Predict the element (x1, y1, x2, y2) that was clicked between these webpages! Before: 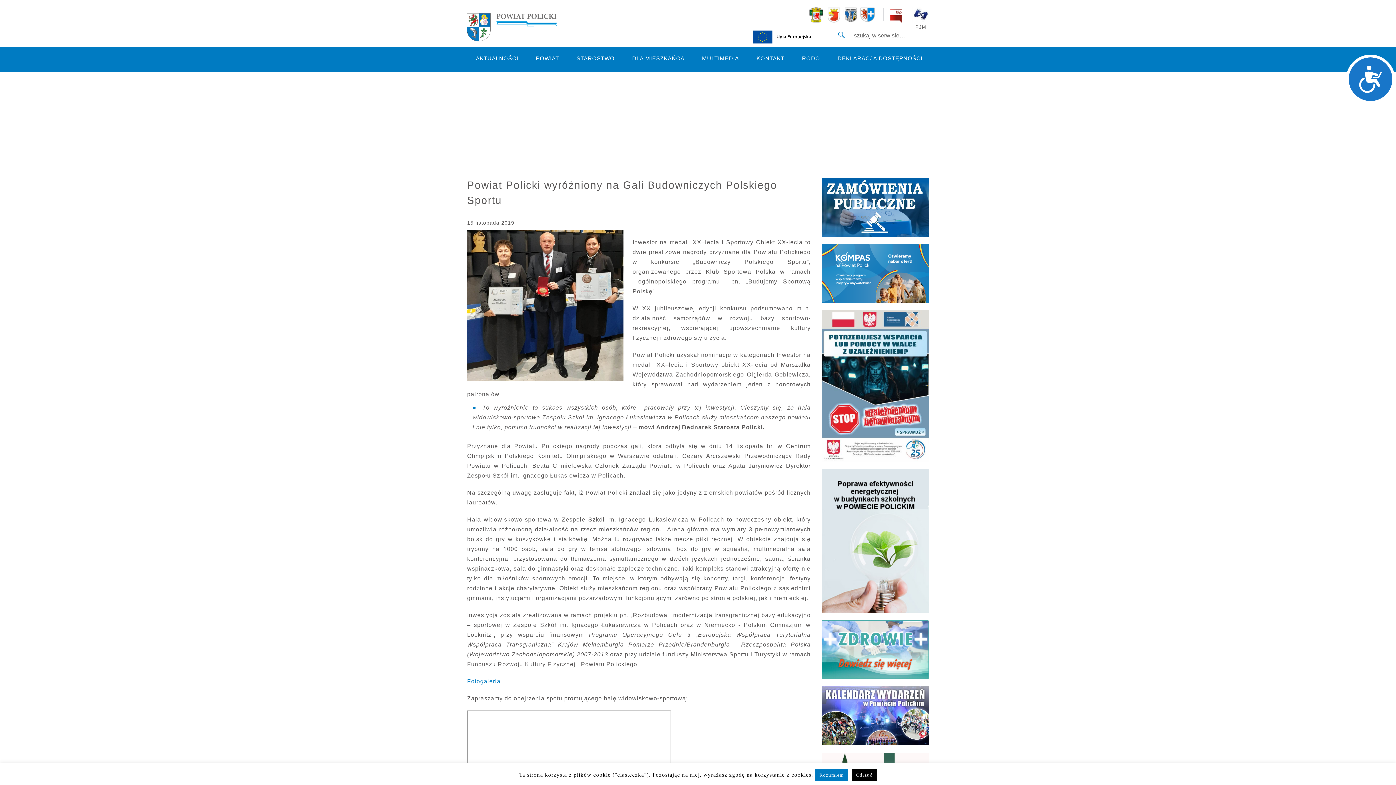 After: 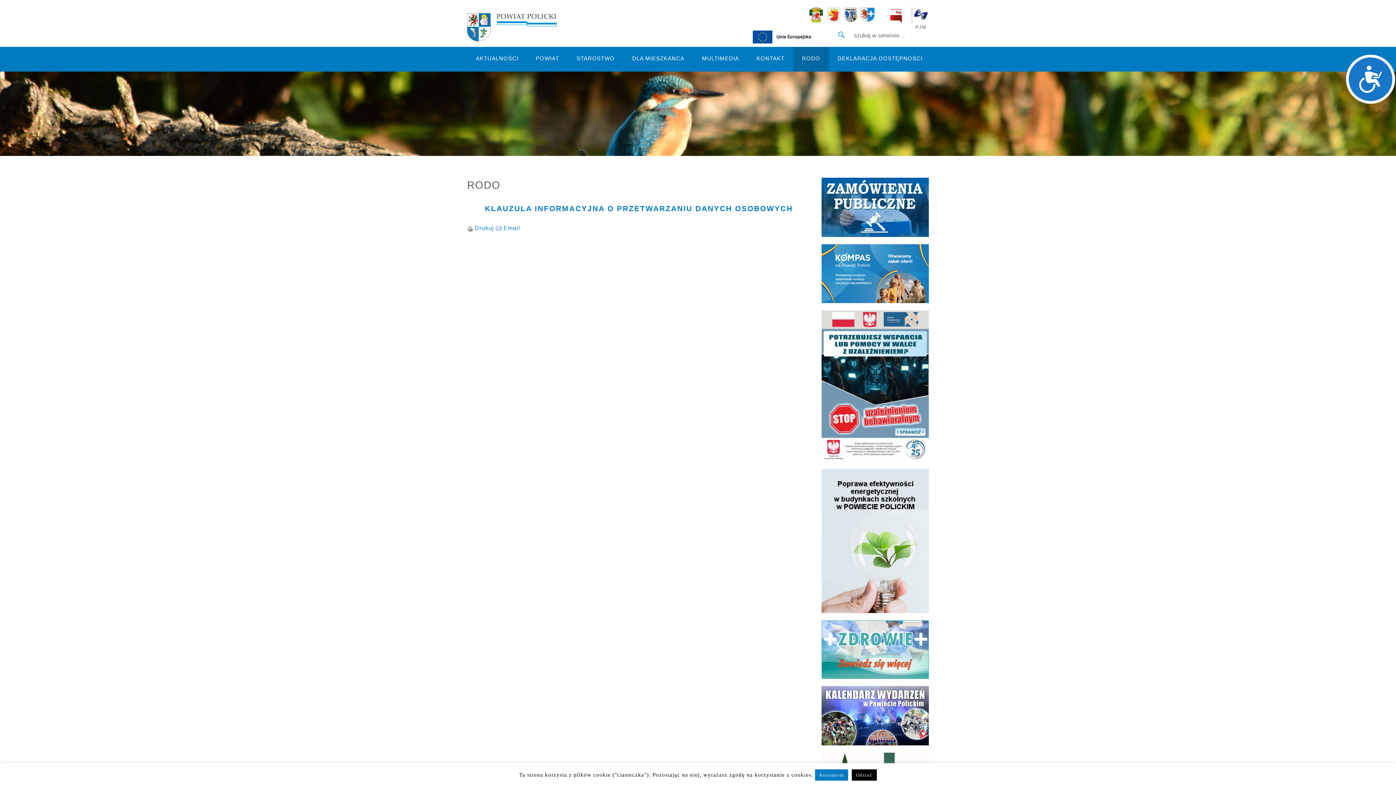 Action: label: RODO bbox: (793, 47, 829, 71)